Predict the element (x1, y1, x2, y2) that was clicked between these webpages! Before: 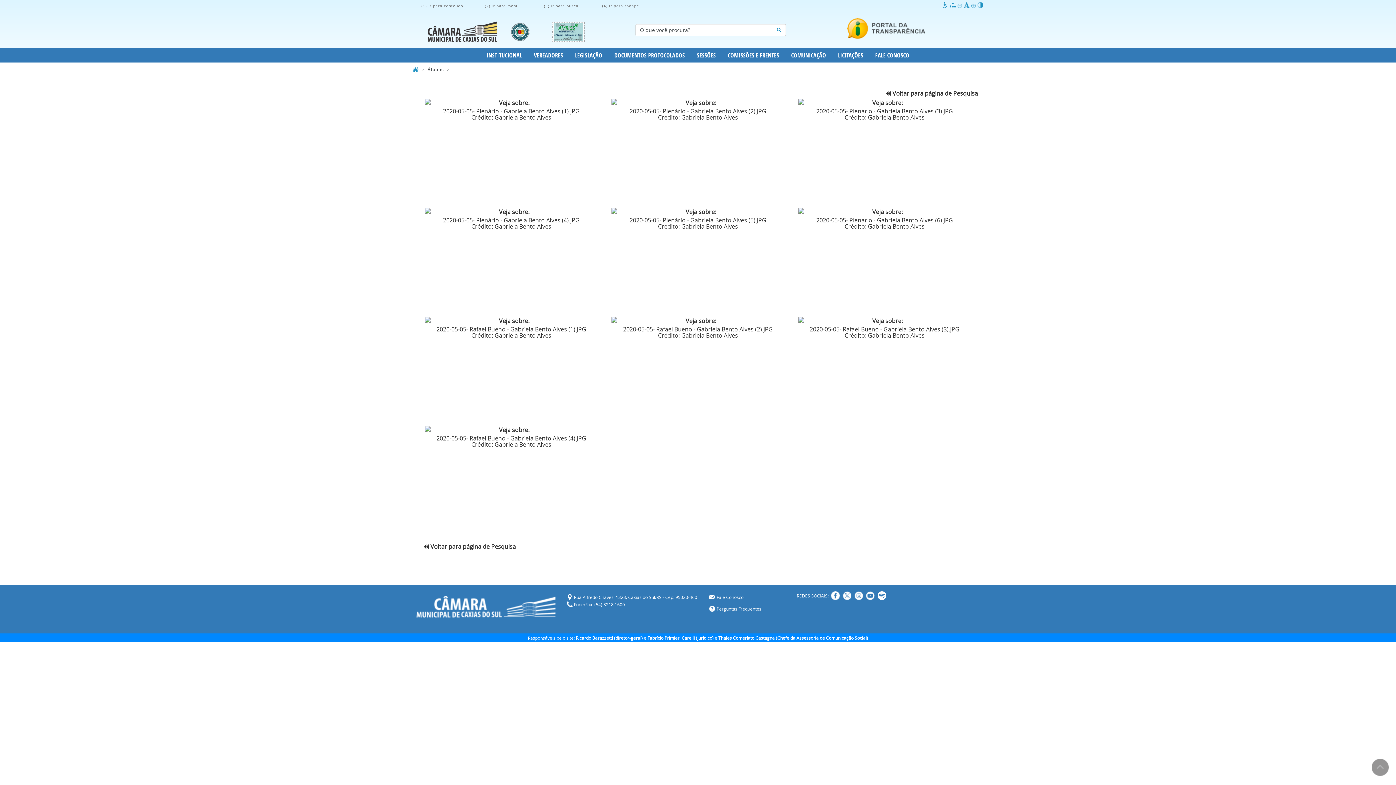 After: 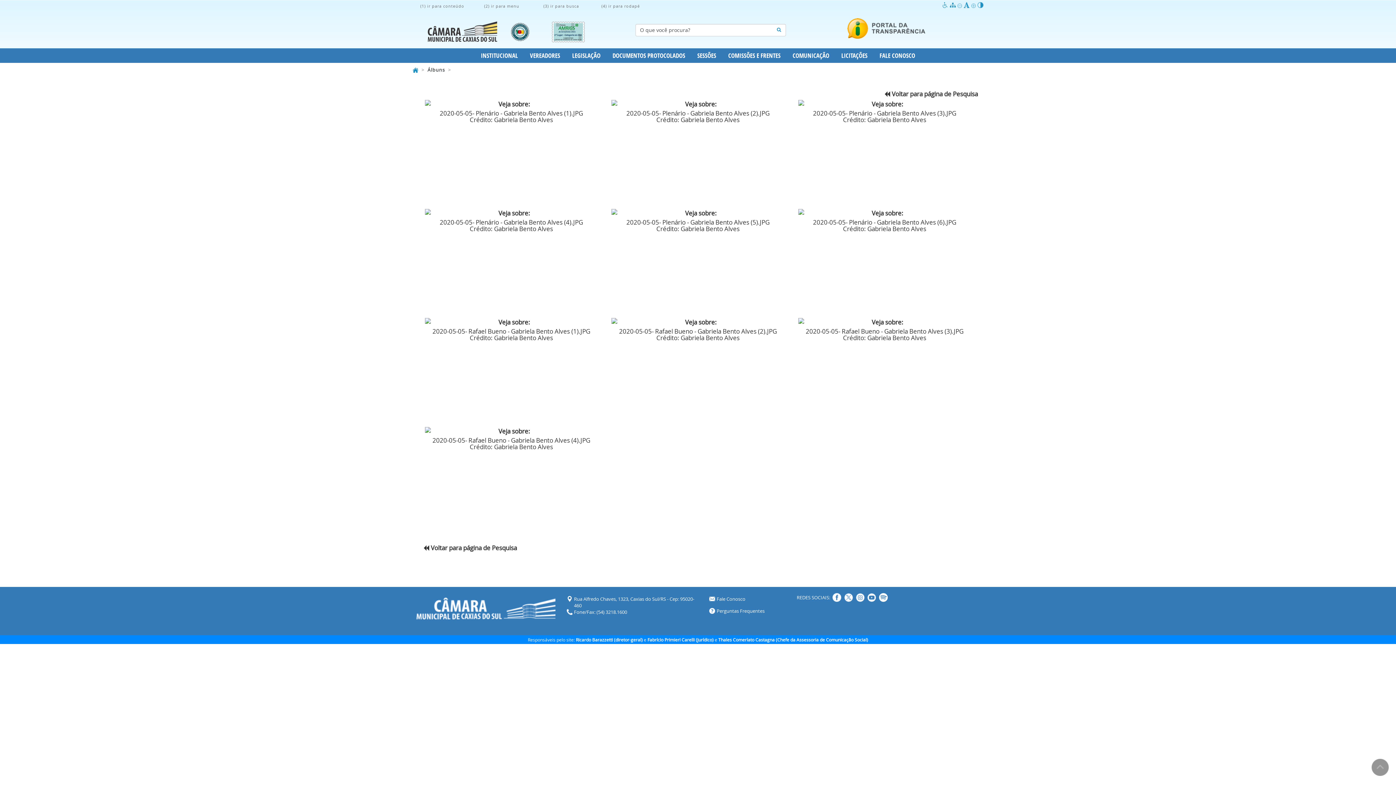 Action: label:   bbox: (971, 0, 977, 10)